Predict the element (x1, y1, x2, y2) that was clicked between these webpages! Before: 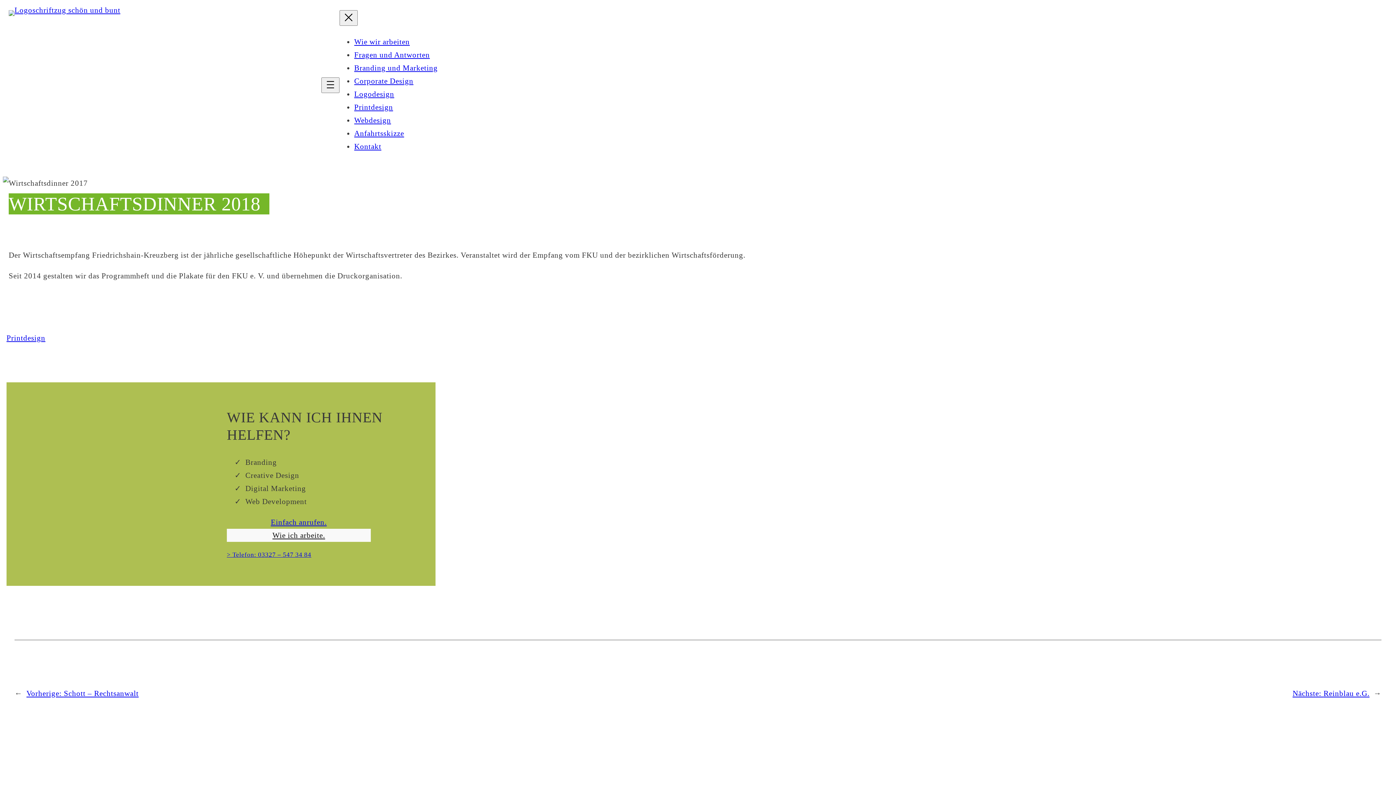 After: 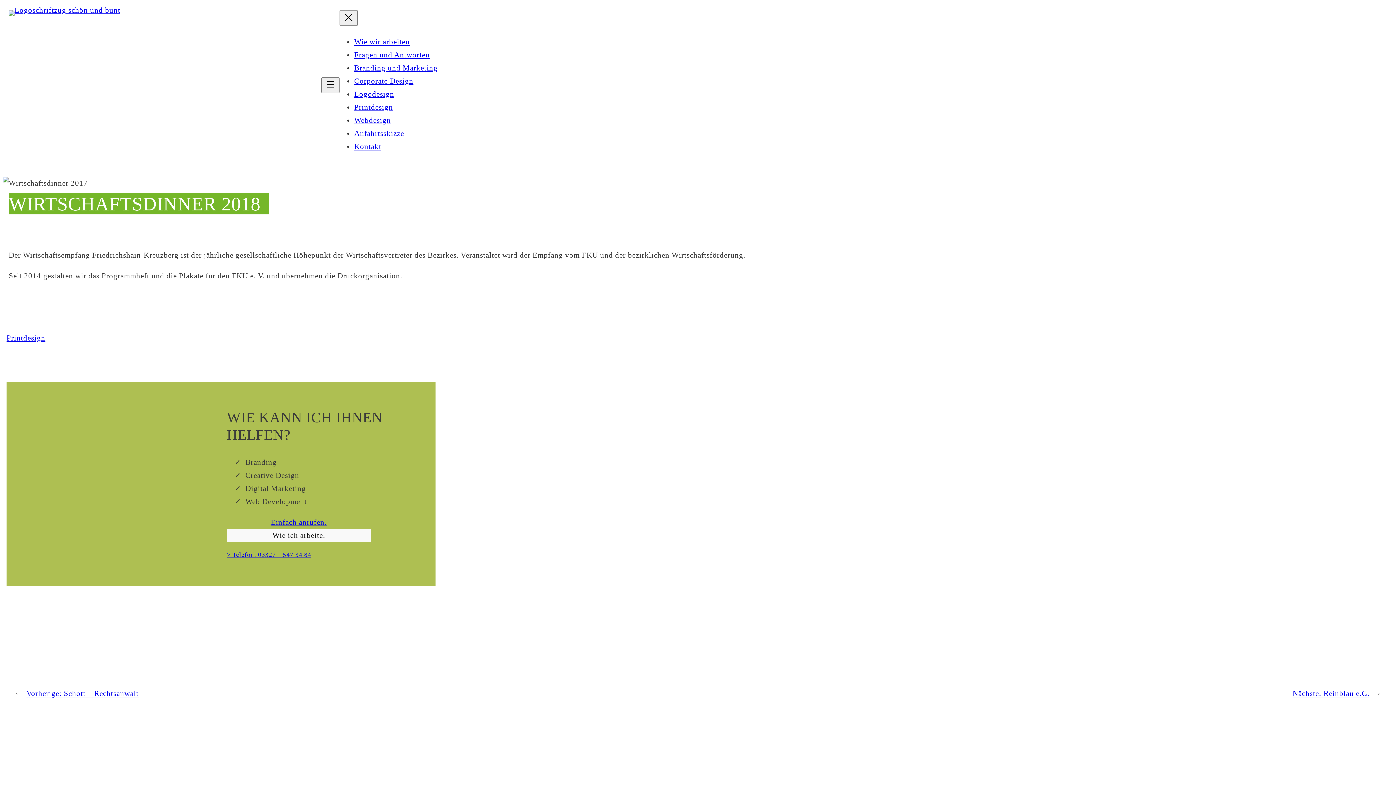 Action: label: > Telefon: 03327 – 547 34 84 bbox: (226, 553, 311, 561)